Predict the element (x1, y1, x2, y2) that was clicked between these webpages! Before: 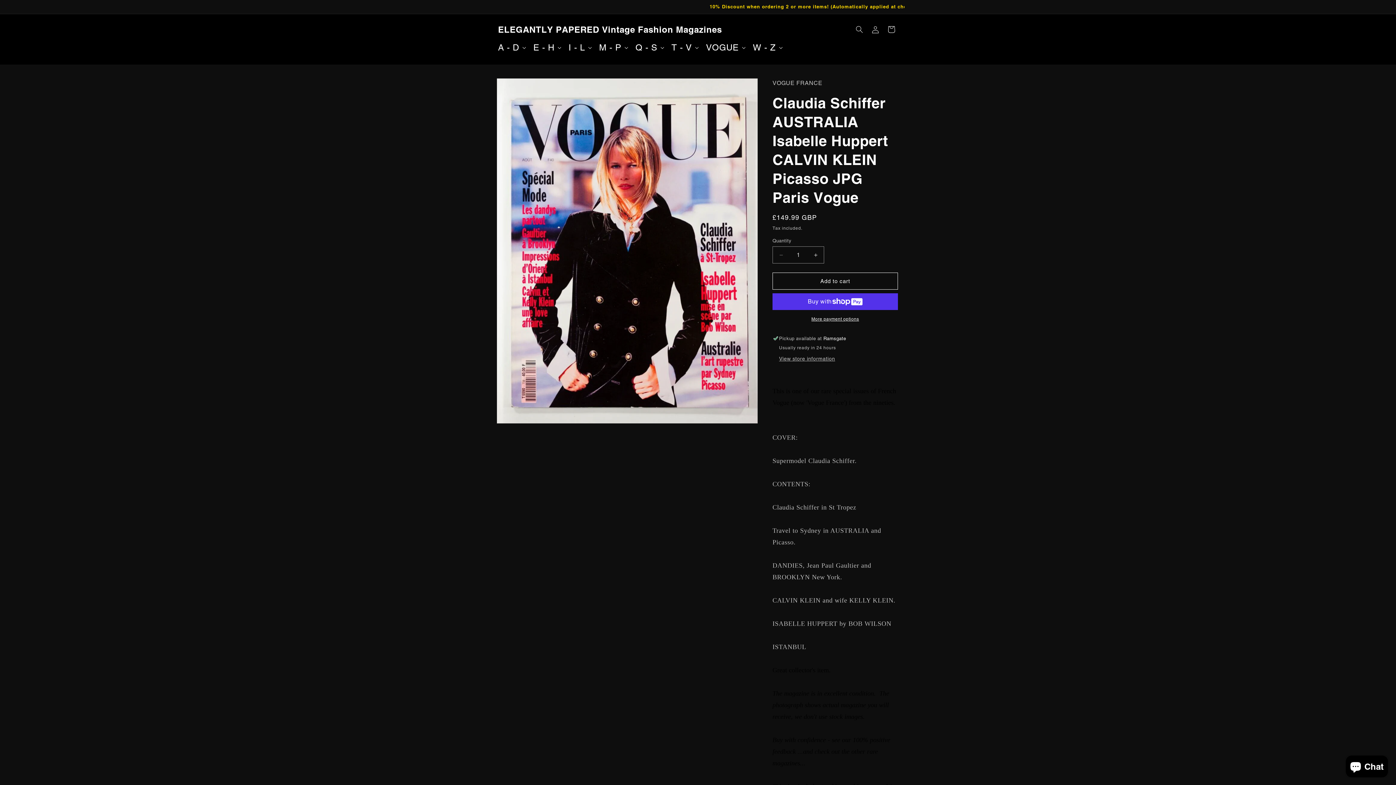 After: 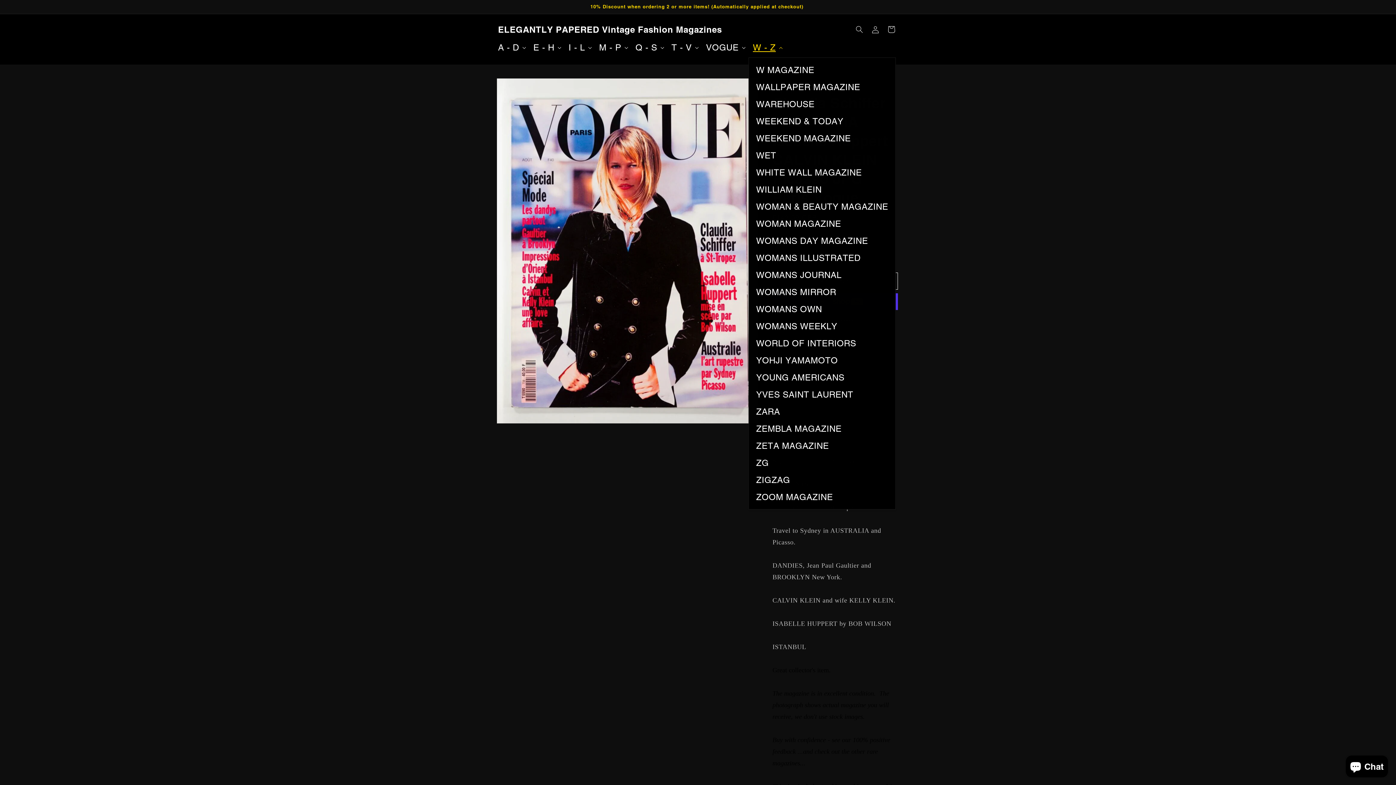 Action: label: W - Z bbox: (748, 37, 785, 57)